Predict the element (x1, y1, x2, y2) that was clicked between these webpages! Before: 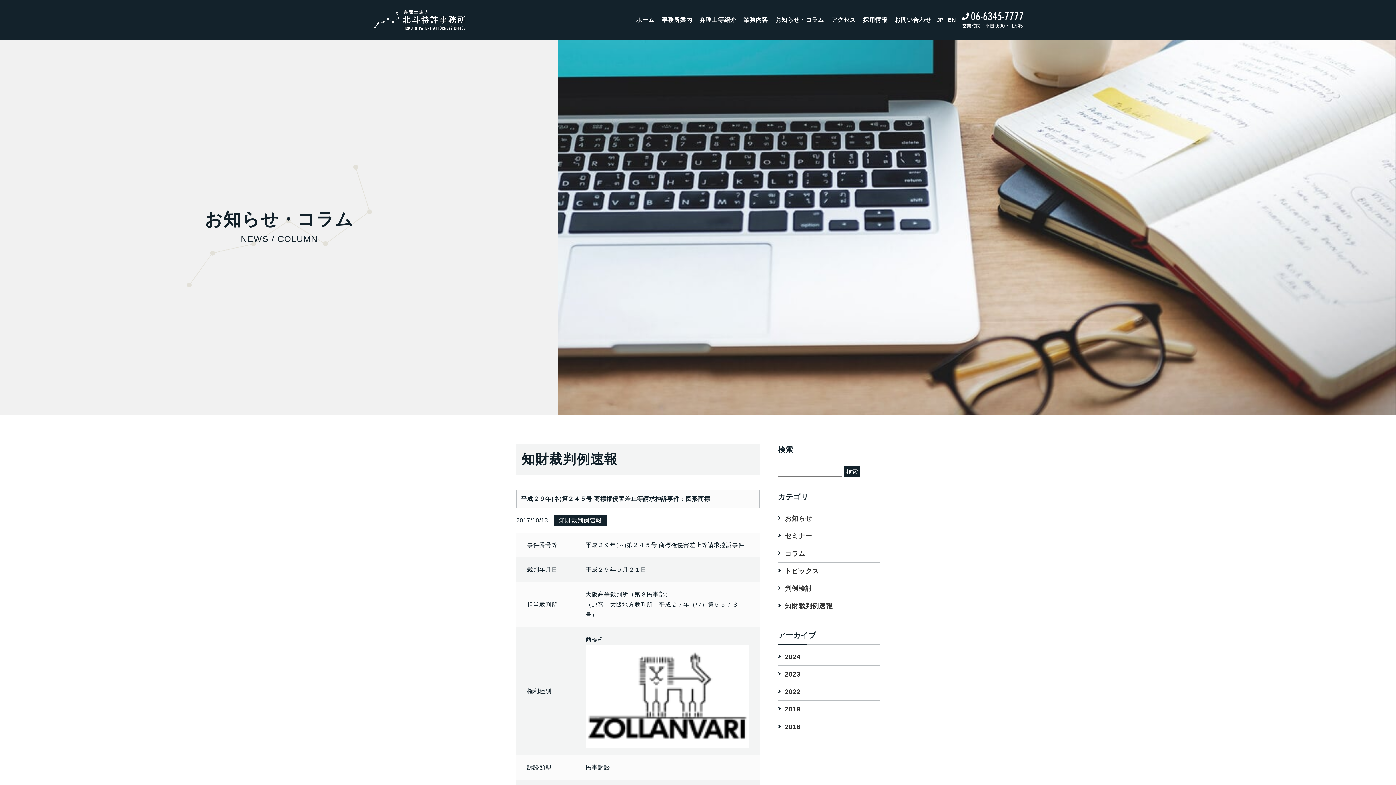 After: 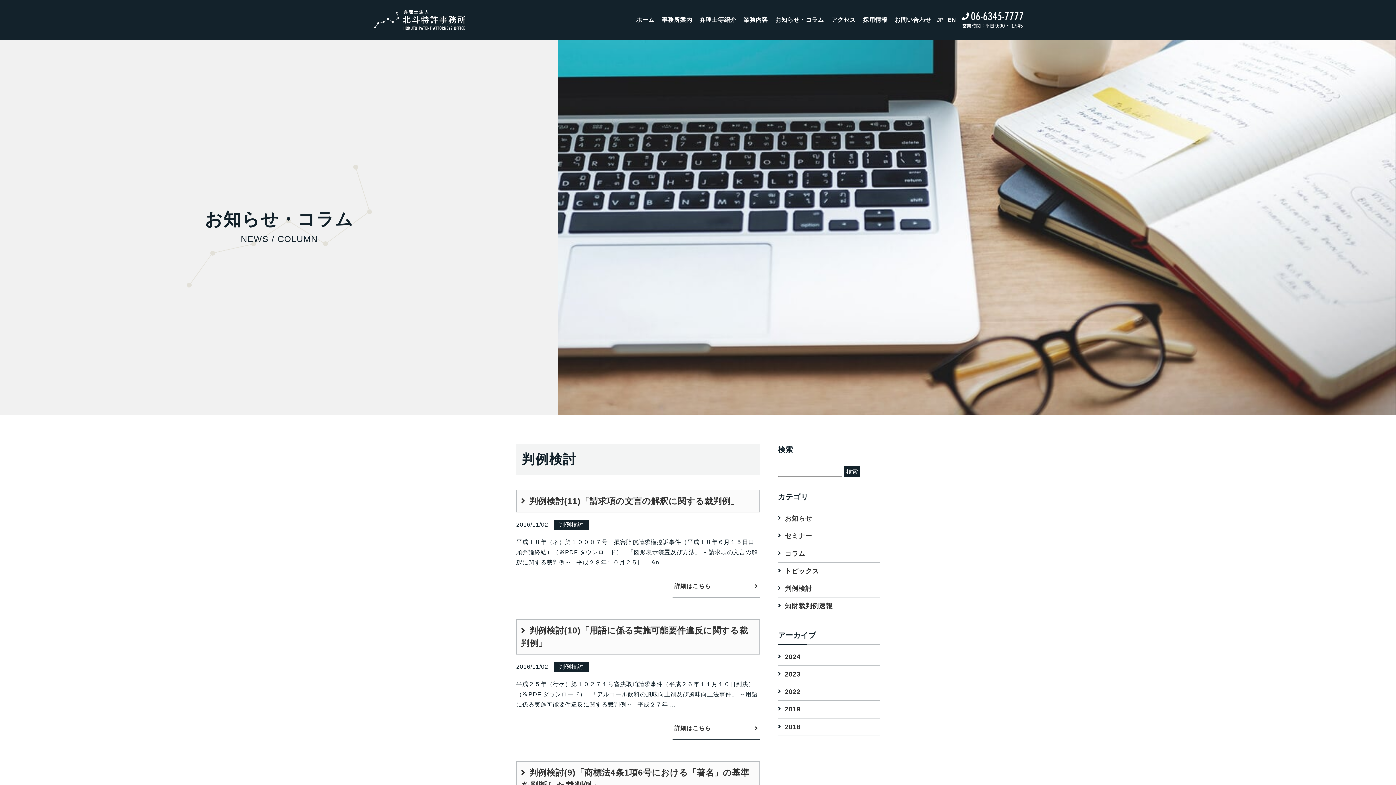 Action: label: 判例検討 bbox: (785, 585, 812, 592)